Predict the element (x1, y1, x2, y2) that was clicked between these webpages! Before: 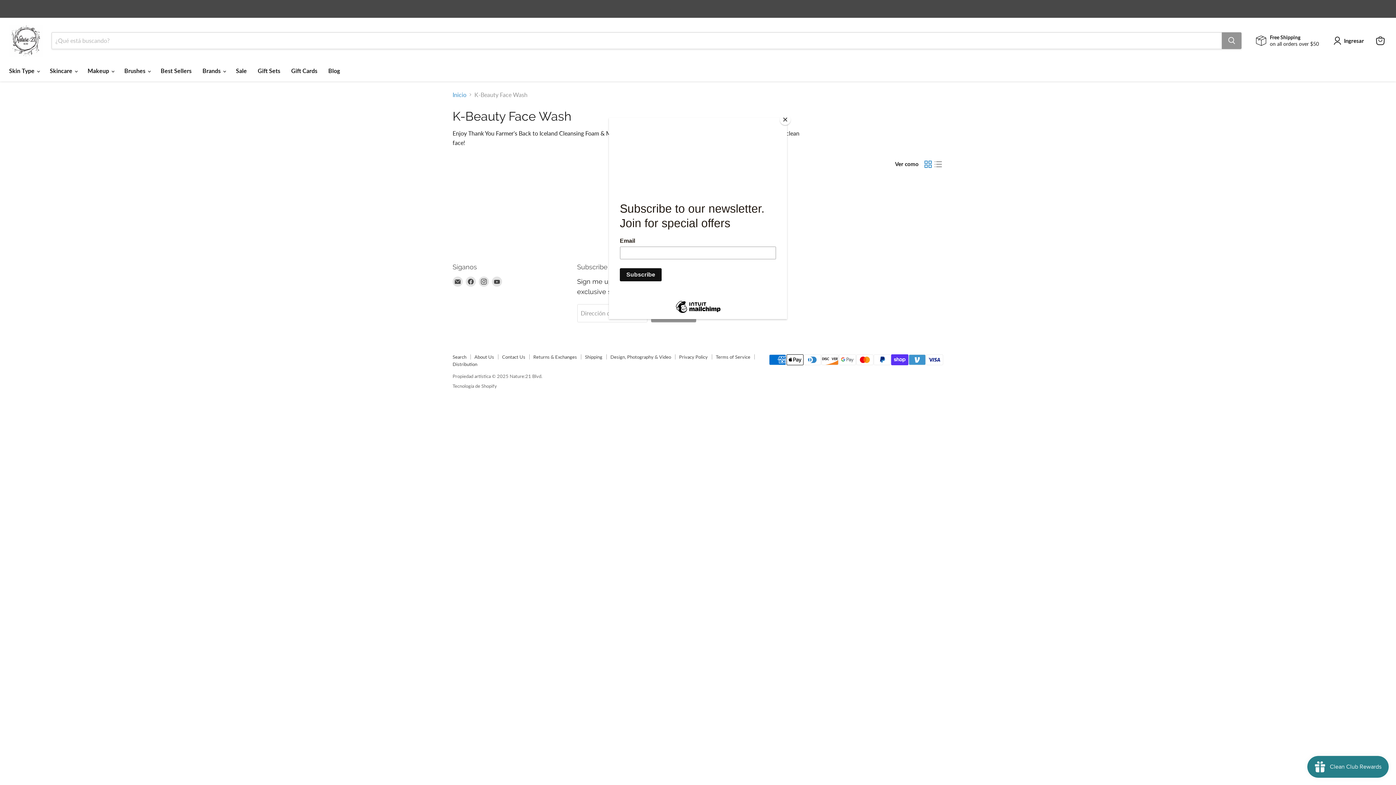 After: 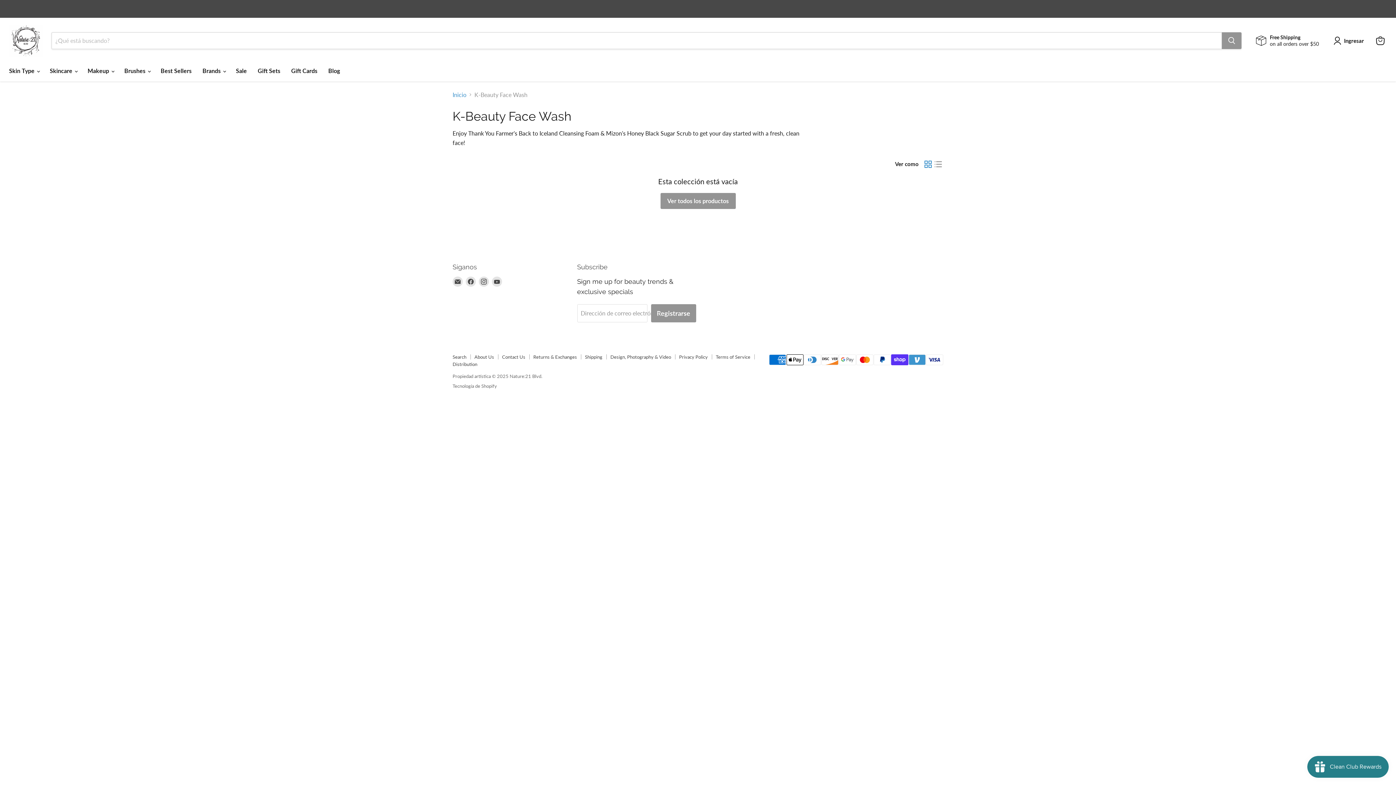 Action: bbox: (780, 114, 790, 125) label: Close